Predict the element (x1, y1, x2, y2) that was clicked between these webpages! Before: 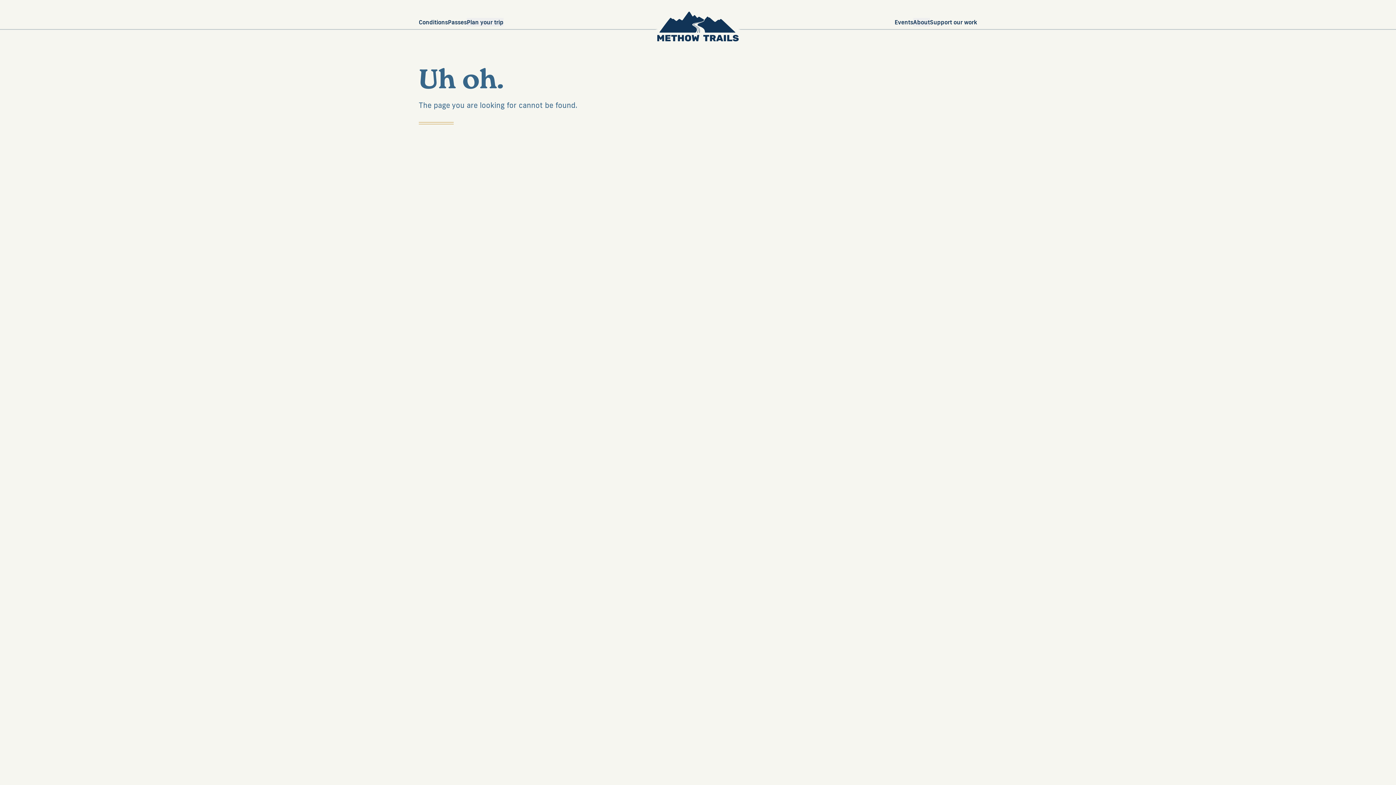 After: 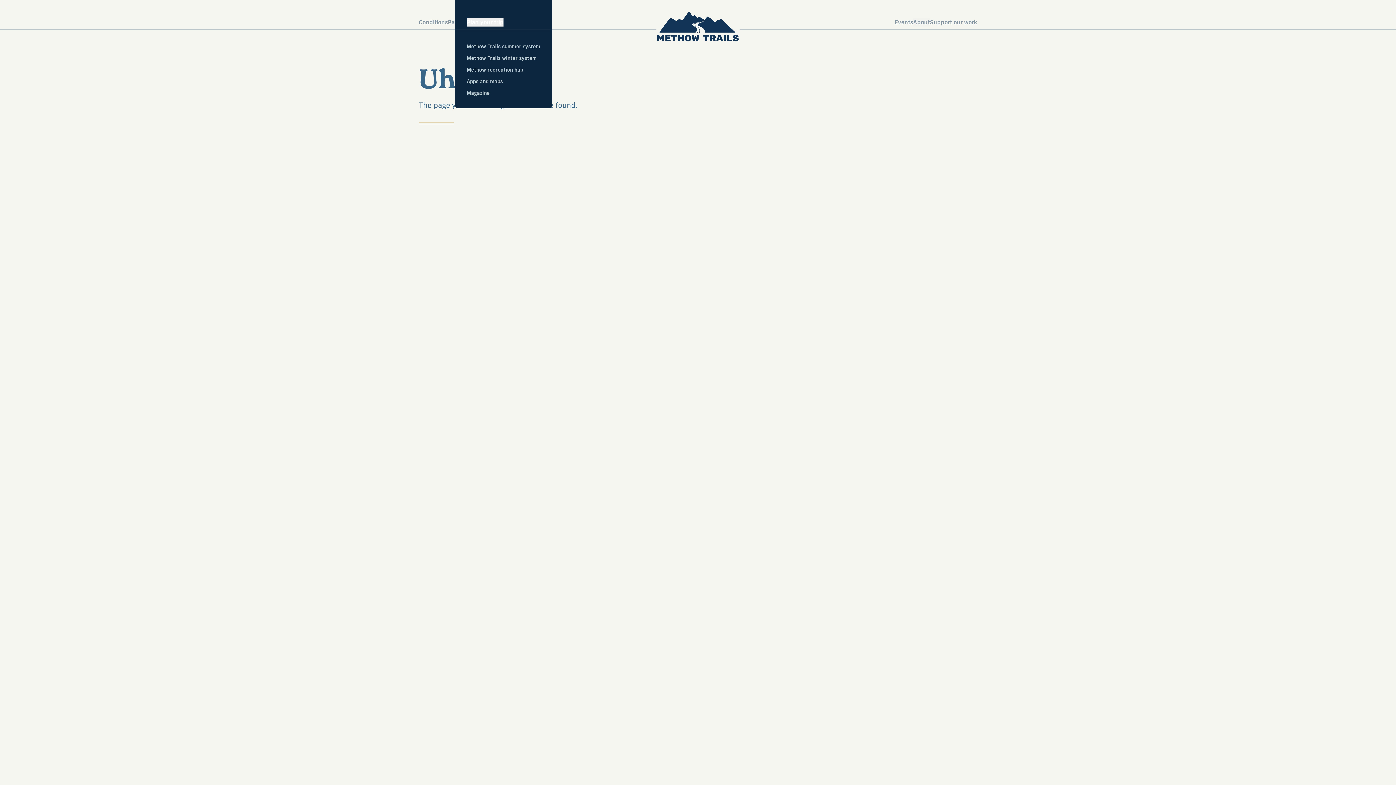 Action: bbox: (466, 17, 503, 26) label: Plan your trip